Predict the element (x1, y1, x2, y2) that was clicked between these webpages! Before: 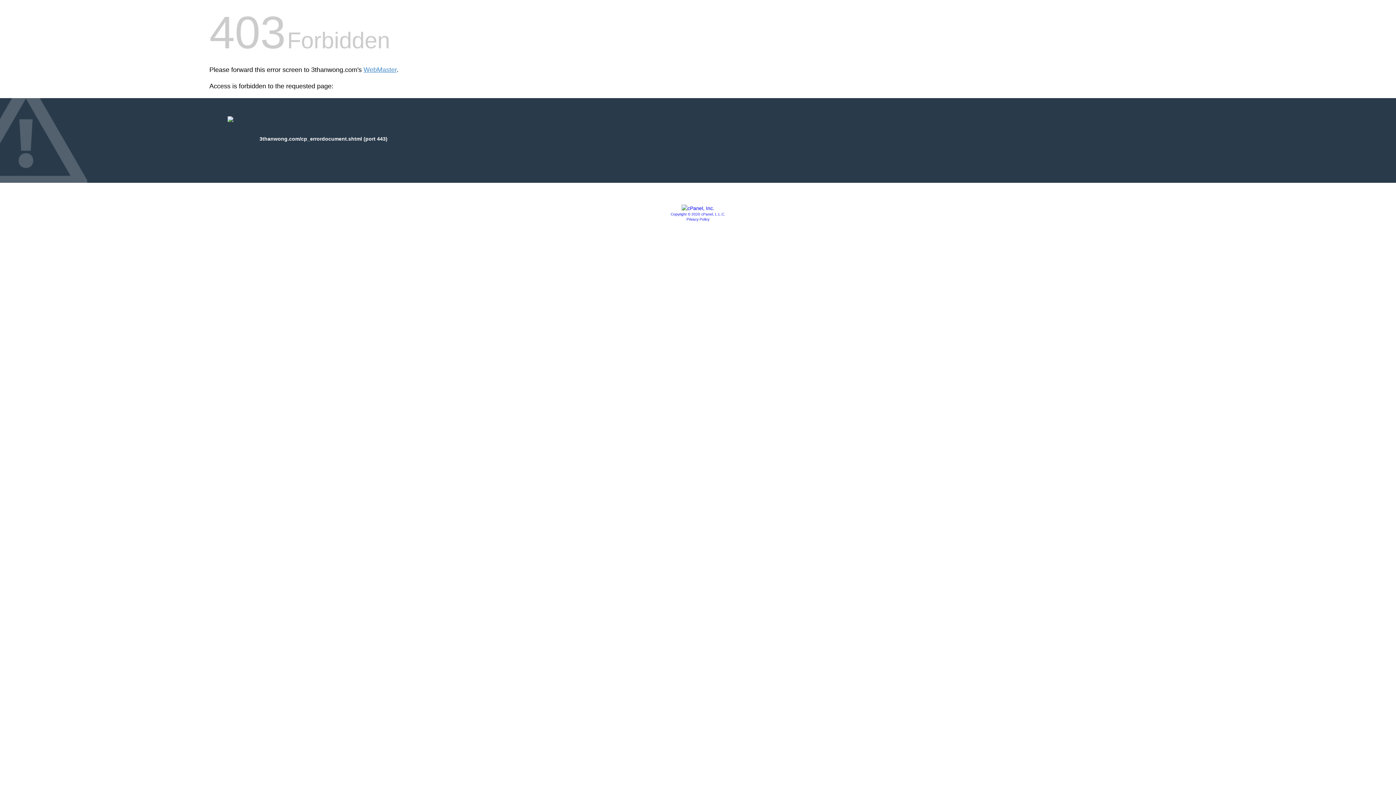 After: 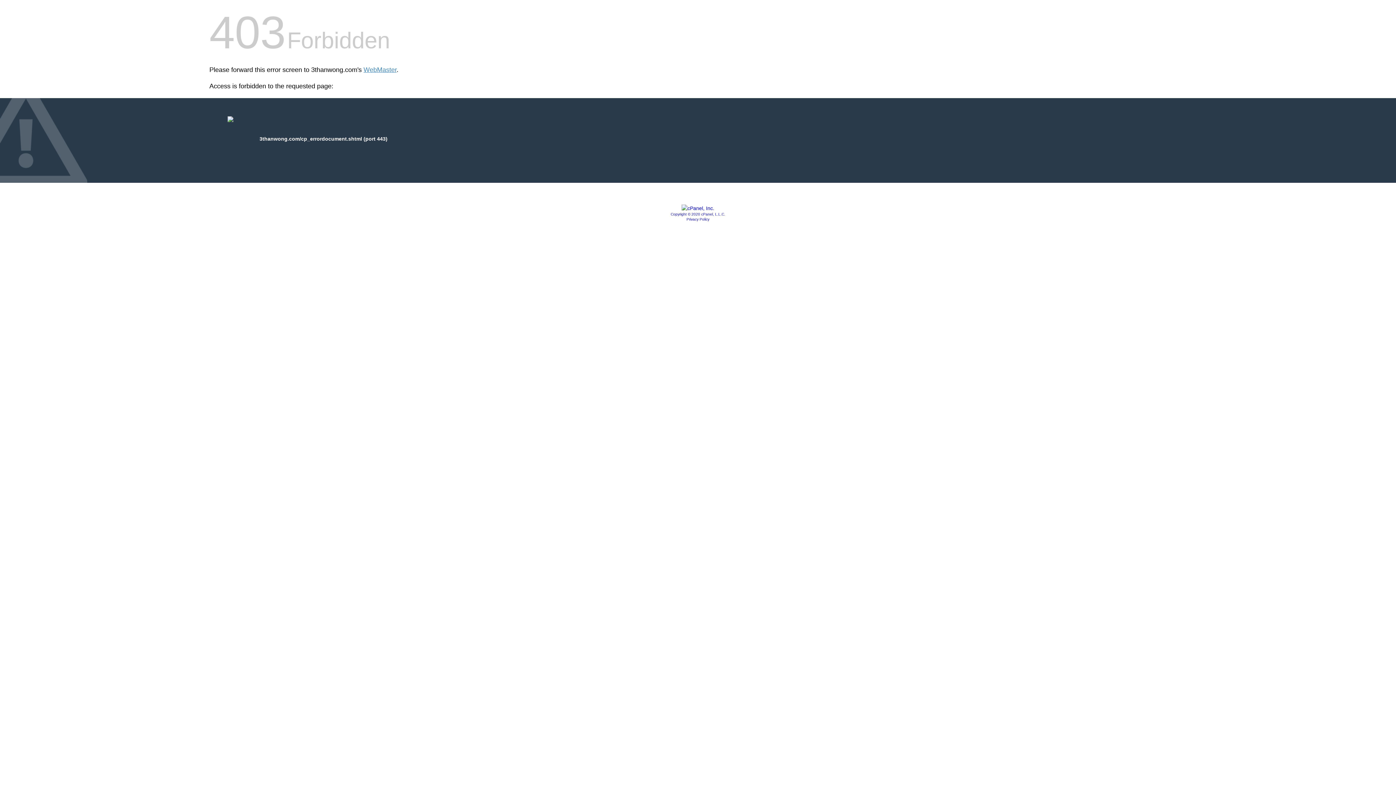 Action: bbox: (686, 217, 709, 221) label: Privacy Policy